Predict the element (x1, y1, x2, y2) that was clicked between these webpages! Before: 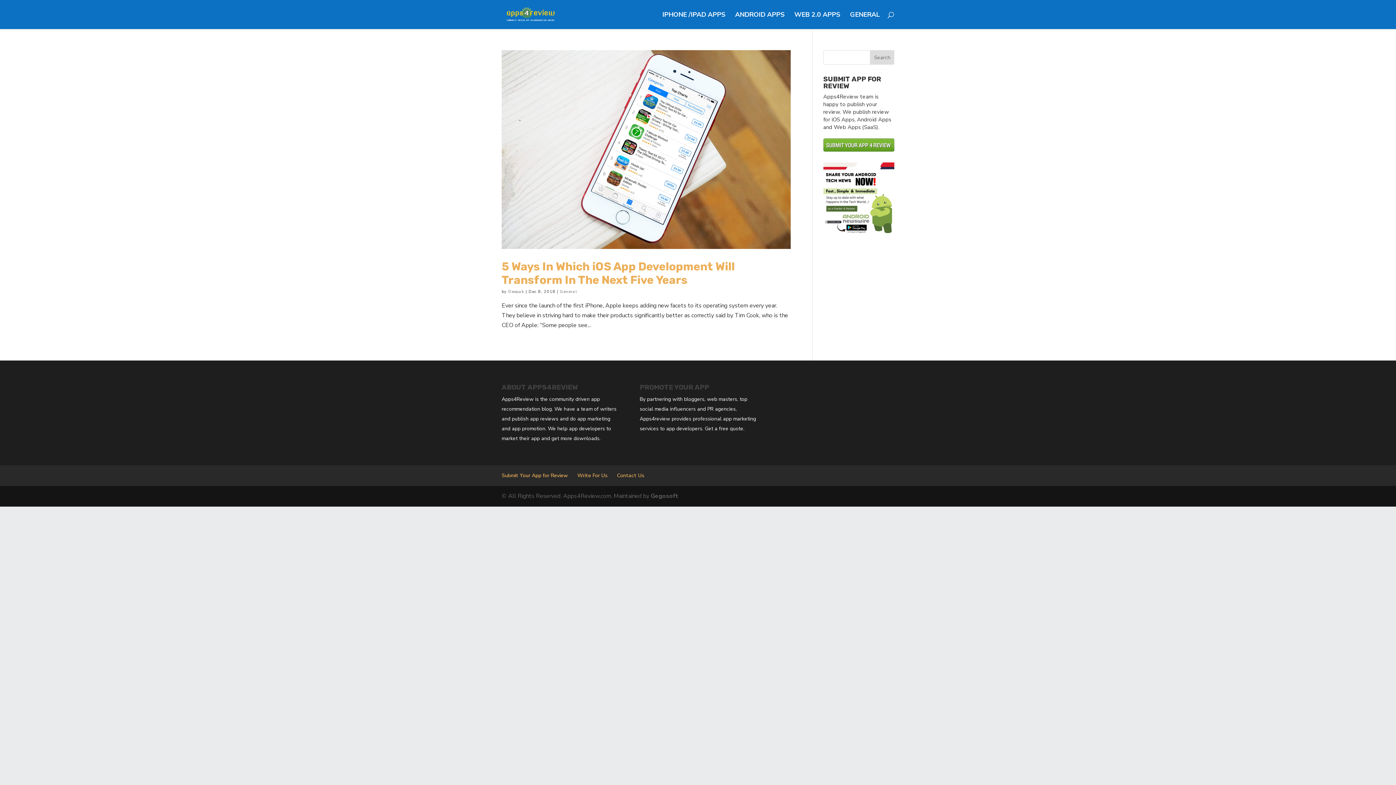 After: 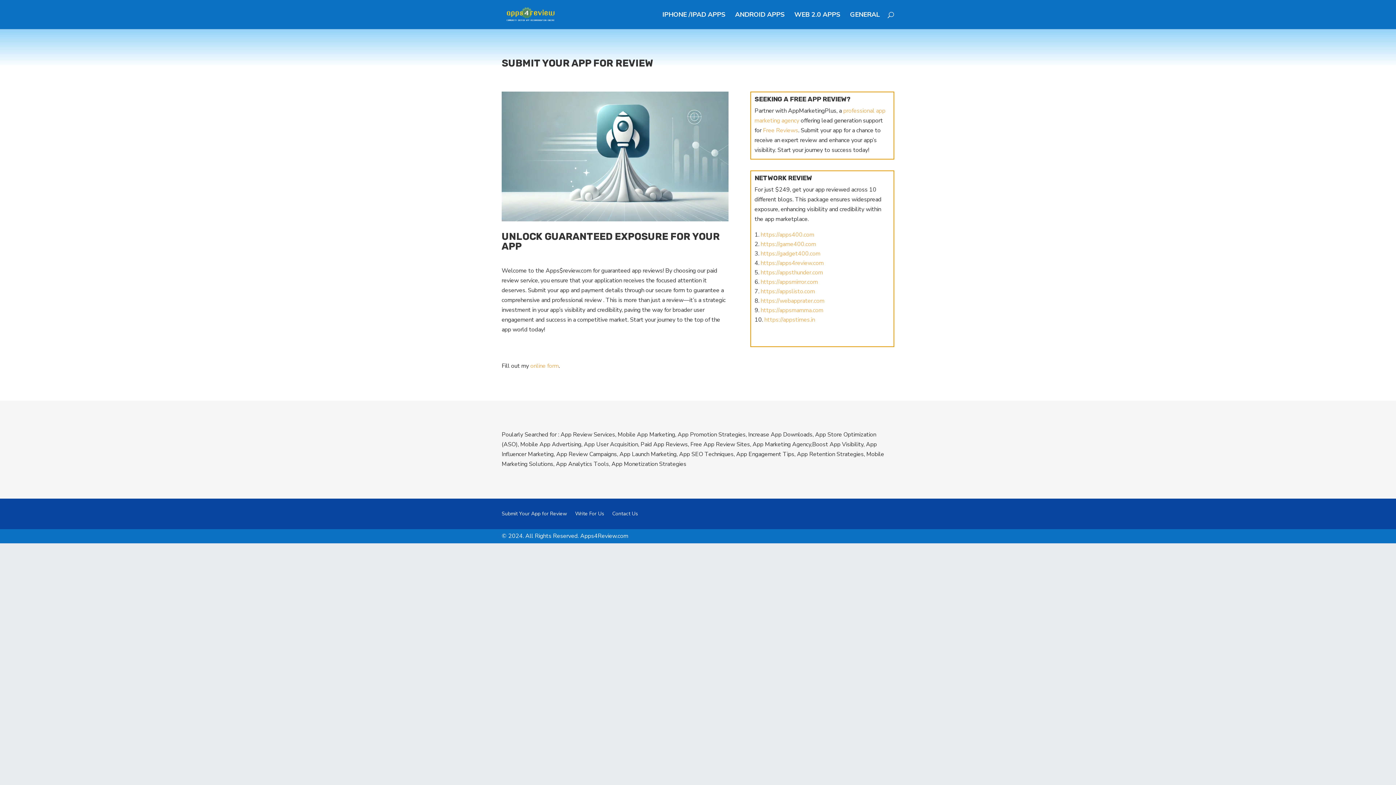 Action: label: Submit Your App for Review bbox: (501, 472, 568, 479)